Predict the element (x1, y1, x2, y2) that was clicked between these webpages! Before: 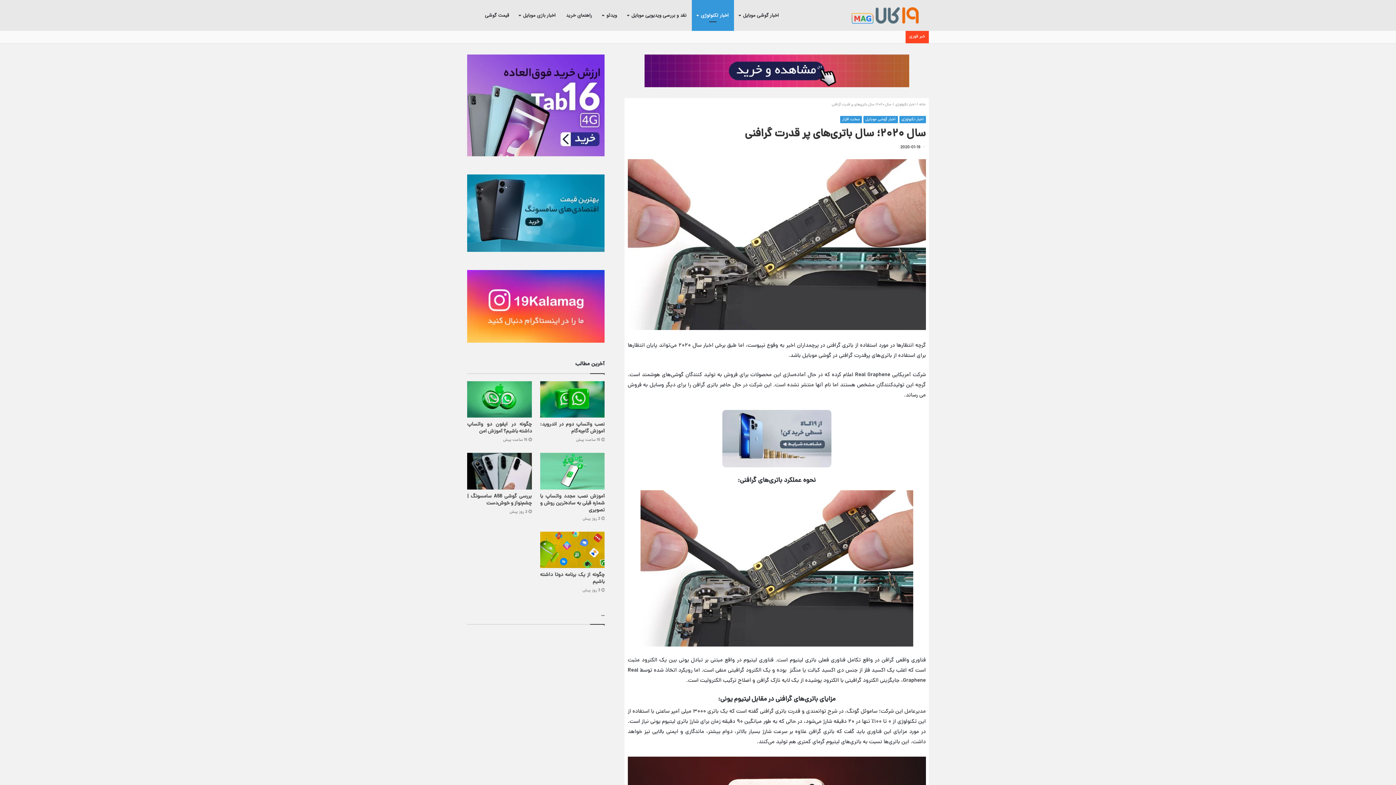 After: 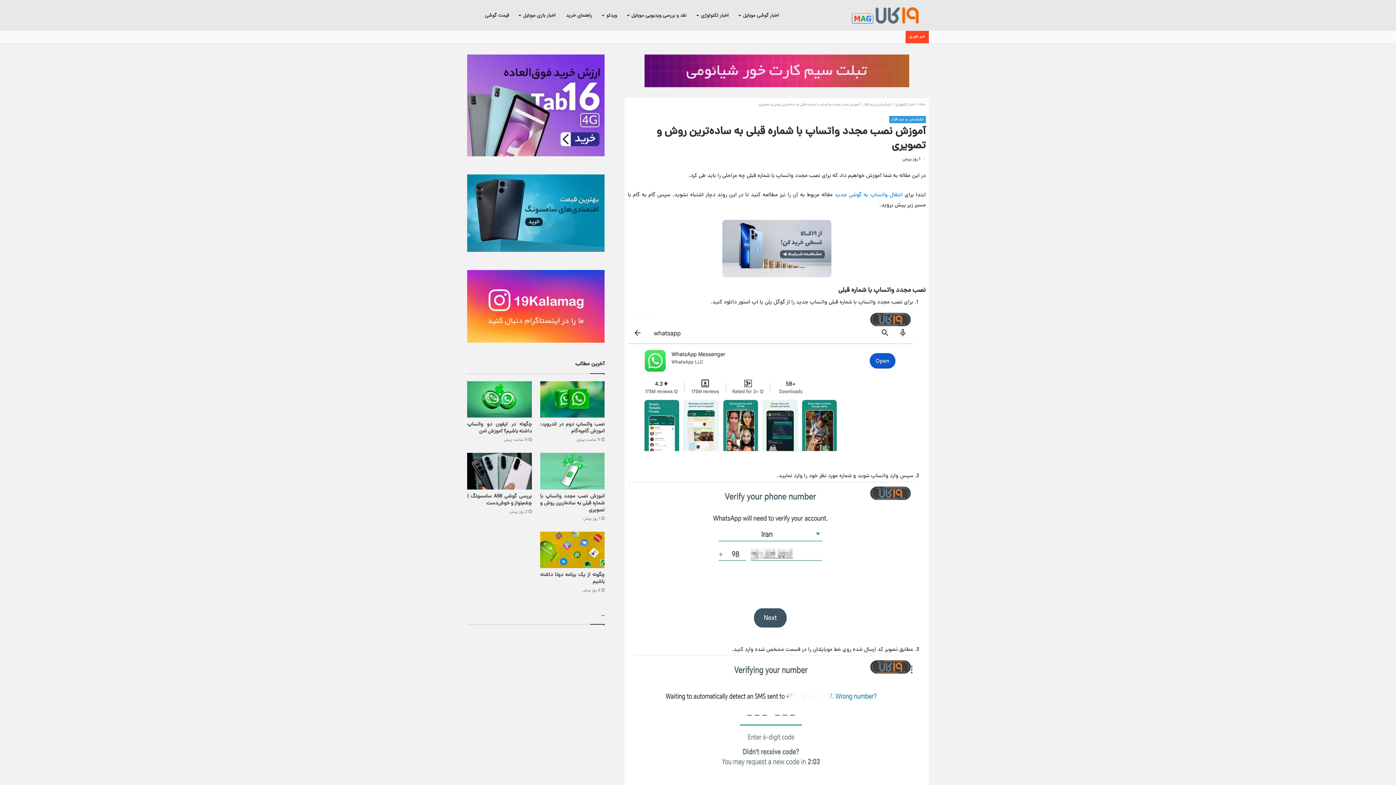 Action: label: آموزش نصب مجدد واتساپ با شماره قبلی به ساده‌ترین روش و تصویری bbox: (540, 453, 604, 489)